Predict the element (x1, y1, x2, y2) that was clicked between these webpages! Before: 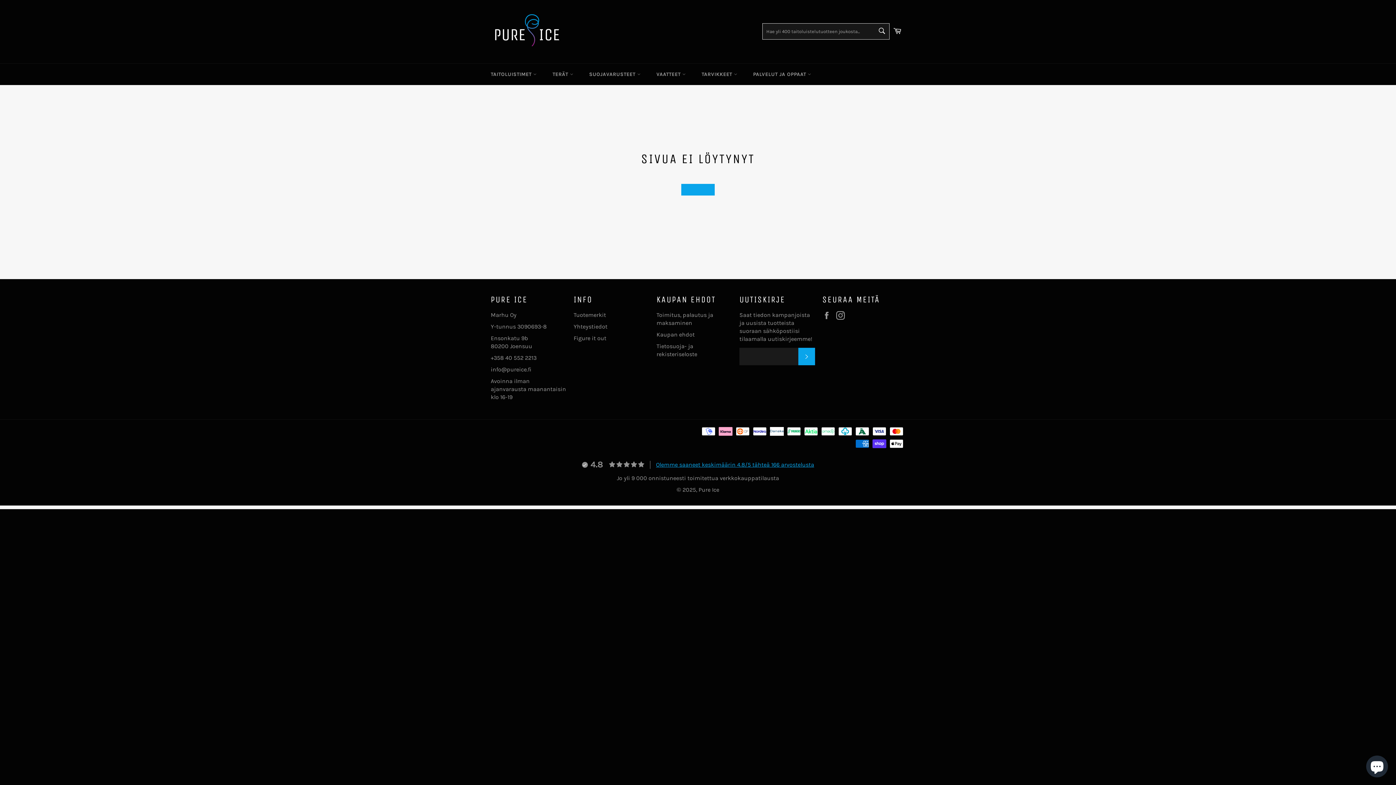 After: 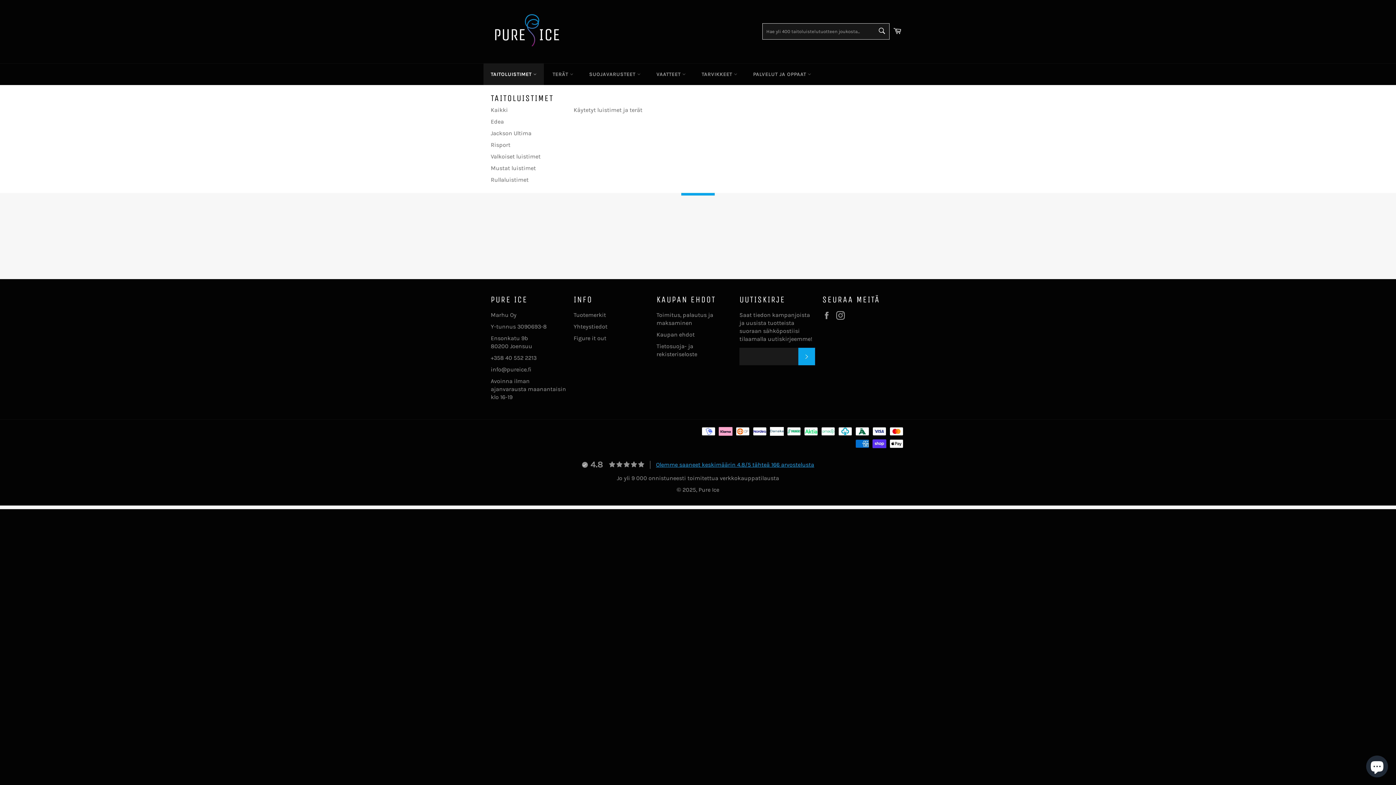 Action: bbox: (483, 63, 544, 85) label: TAITOLUISTIMET 